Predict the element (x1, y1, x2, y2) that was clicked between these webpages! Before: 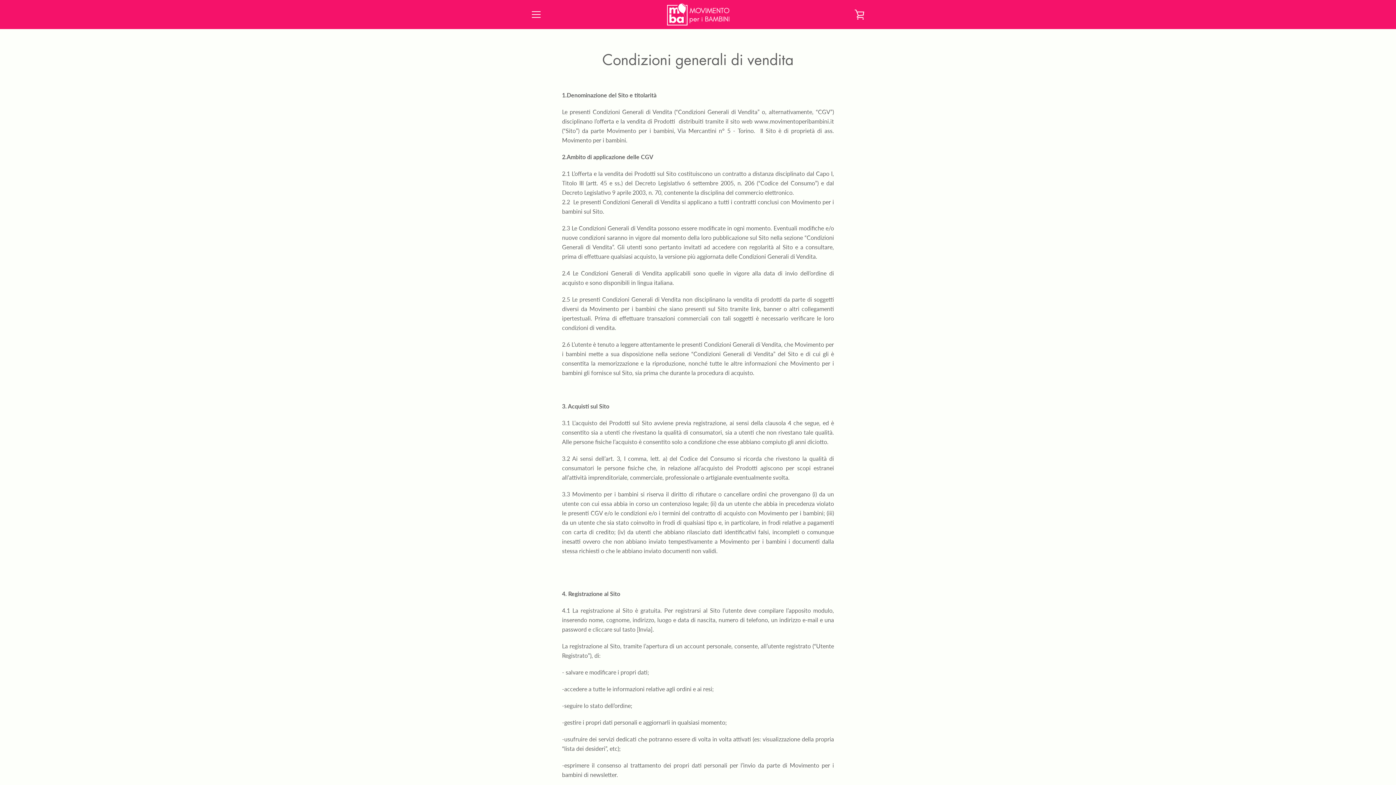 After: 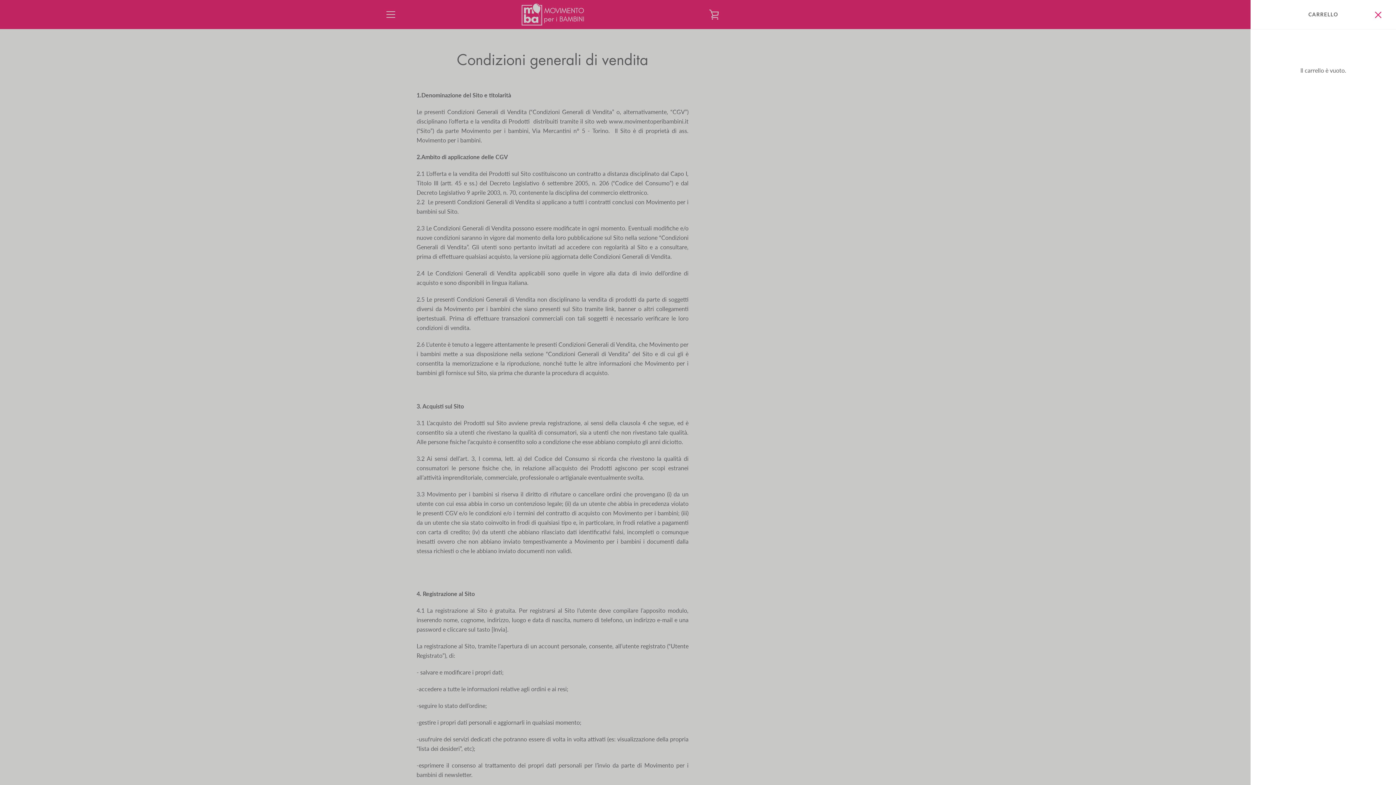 Action: label: VISUALIZZA CARRELLO bbox: (850, 5, 869, 23)